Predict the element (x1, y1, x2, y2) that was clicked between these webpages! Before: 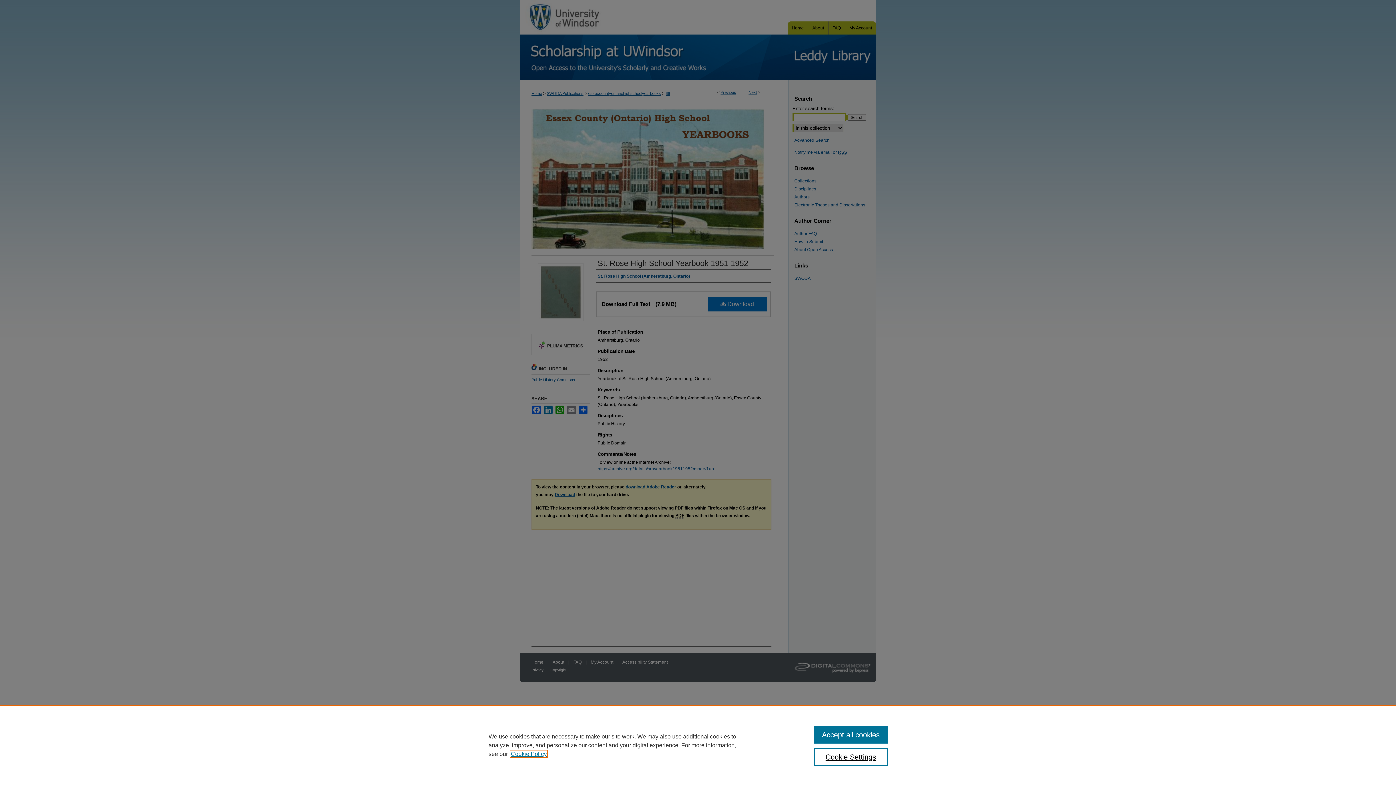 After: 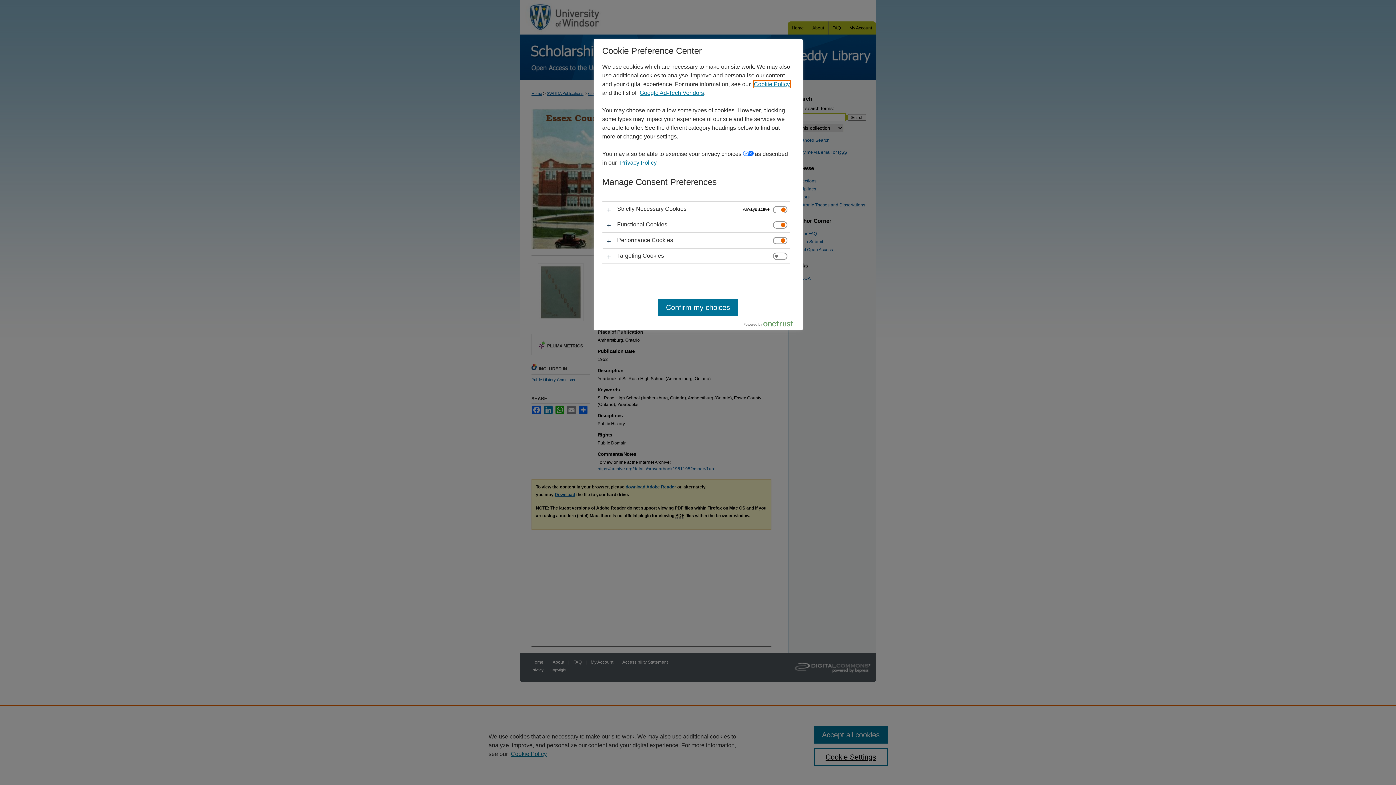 Action: bbox: (814, 748, 887, 766) label: Cookie Settings